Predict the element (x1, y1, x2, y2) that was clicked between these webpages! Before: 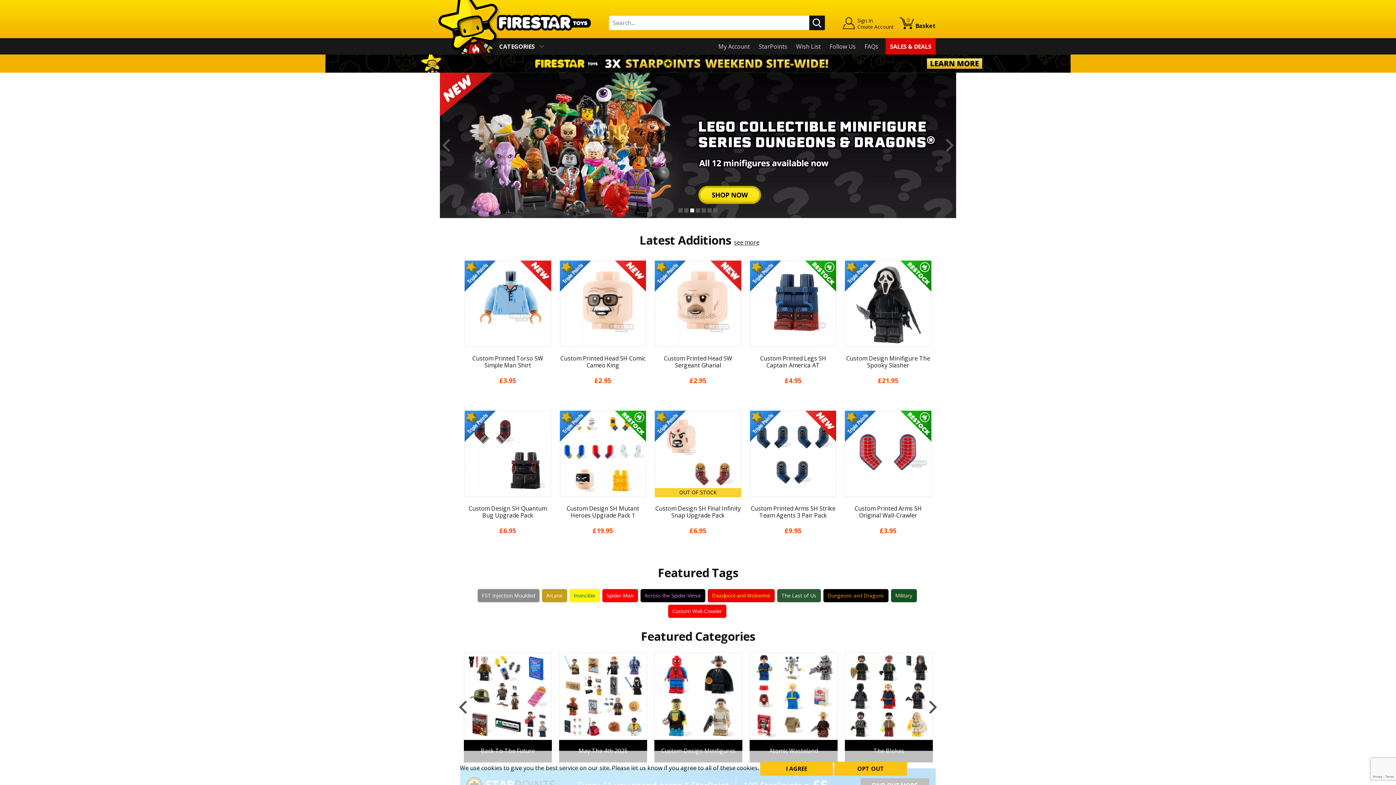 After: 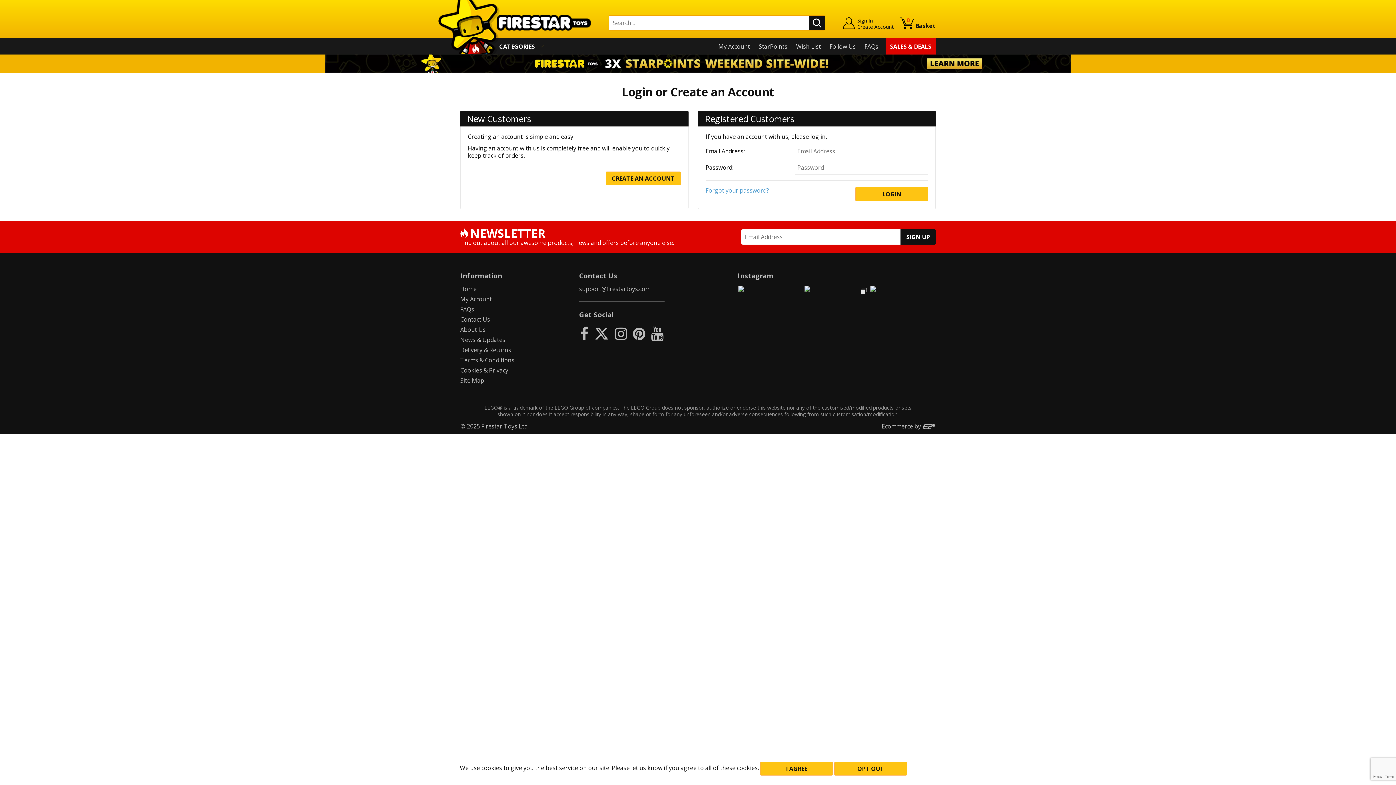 Action: bbox: (857, 17, 873, 23) label: Sign In